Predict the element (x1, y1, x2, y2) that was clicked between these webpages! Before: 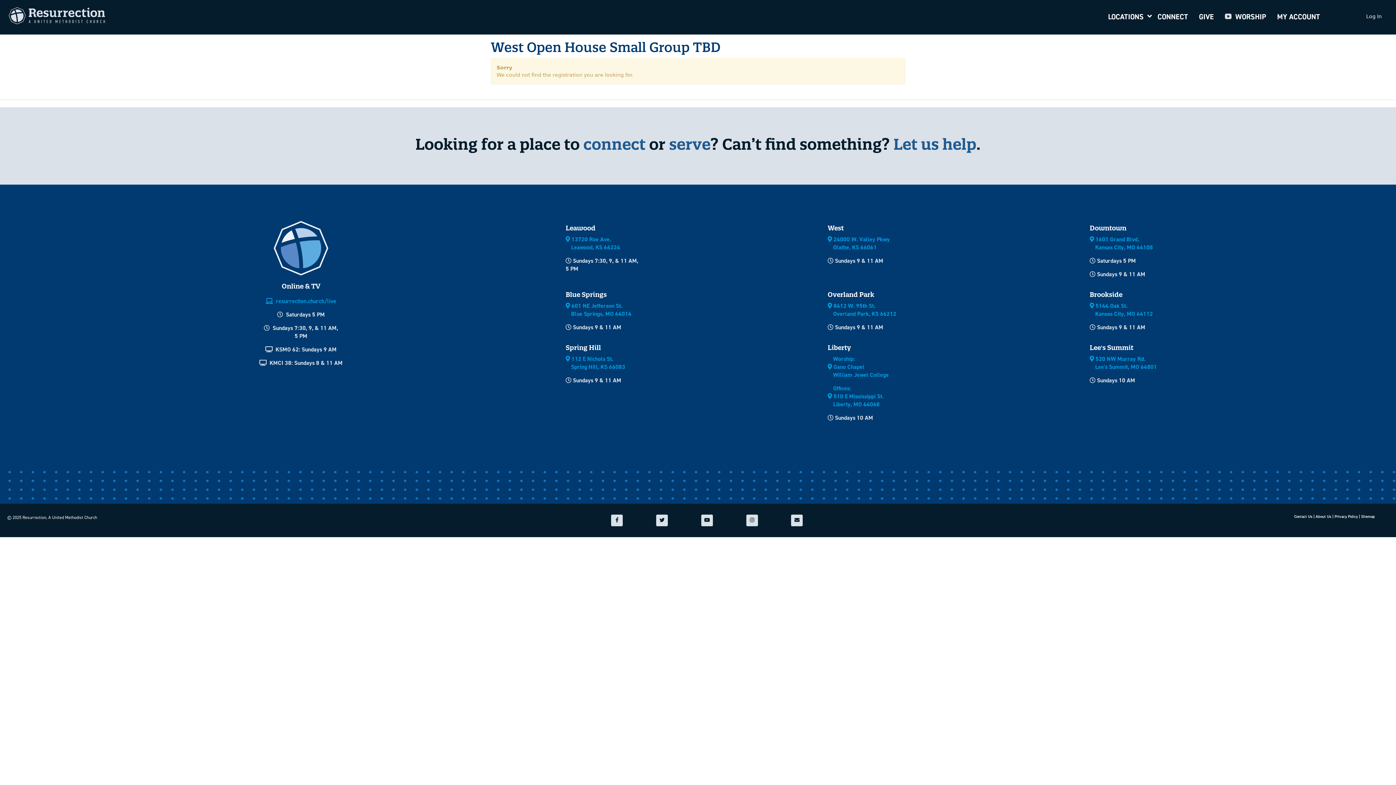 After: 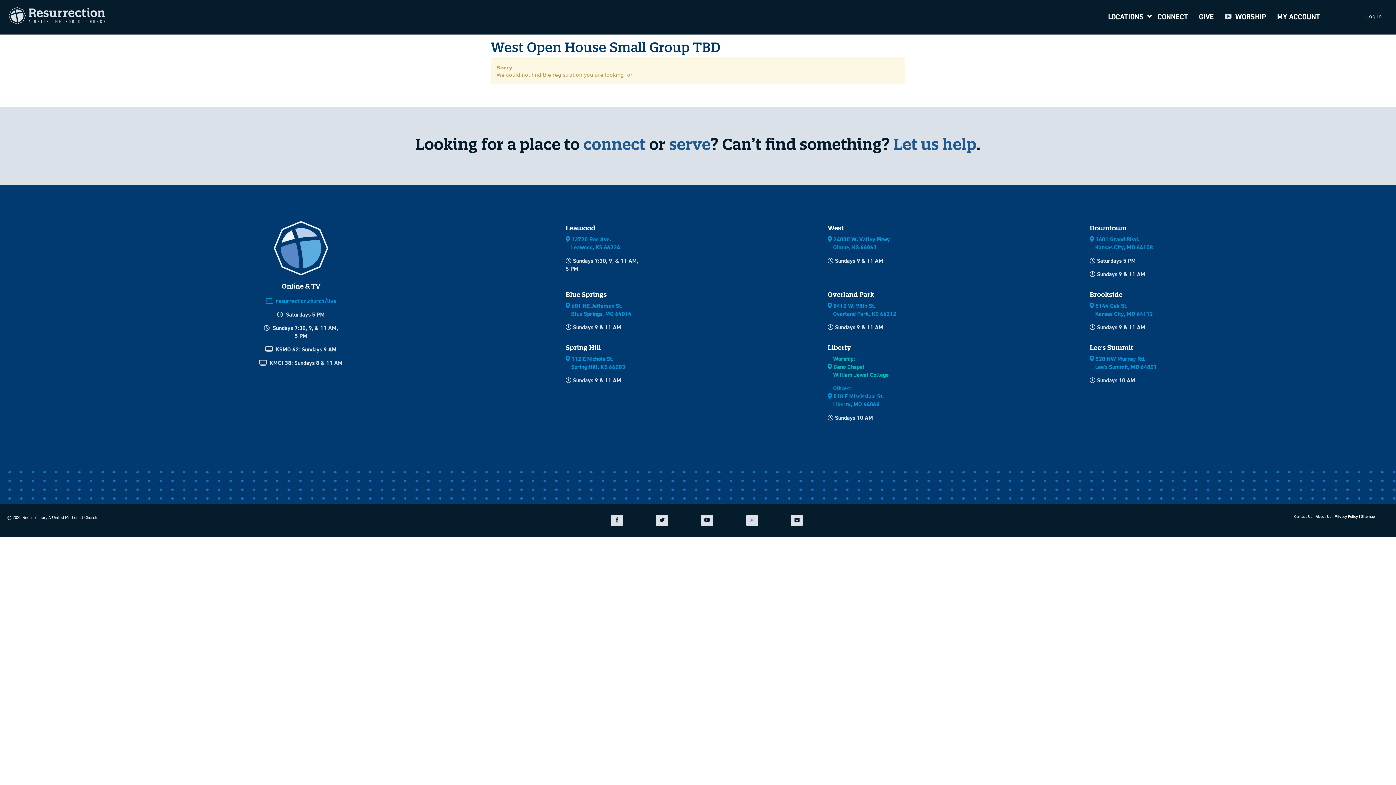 Action: bbox: (827, 355, 888, 378) label: Worship:
 Gano Chapel
William Jewel College